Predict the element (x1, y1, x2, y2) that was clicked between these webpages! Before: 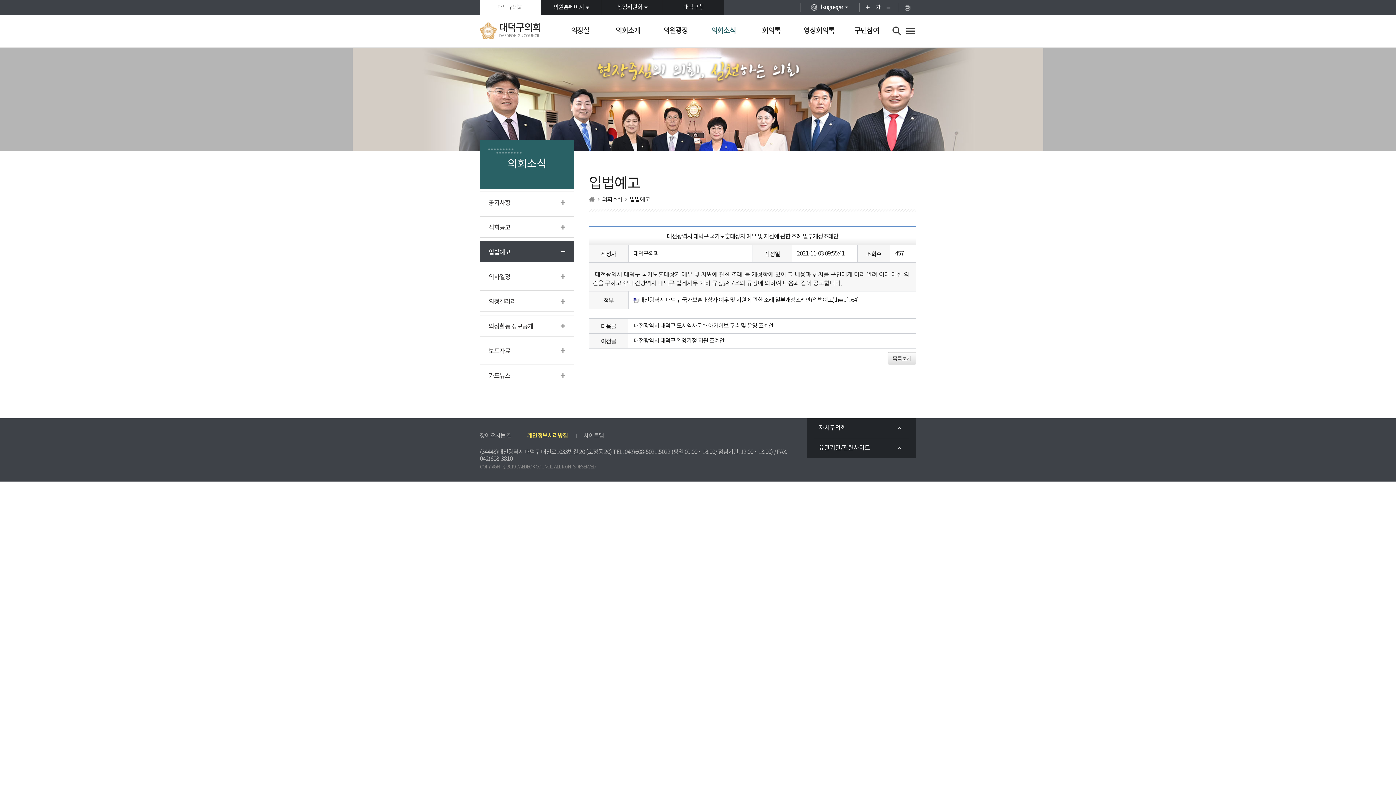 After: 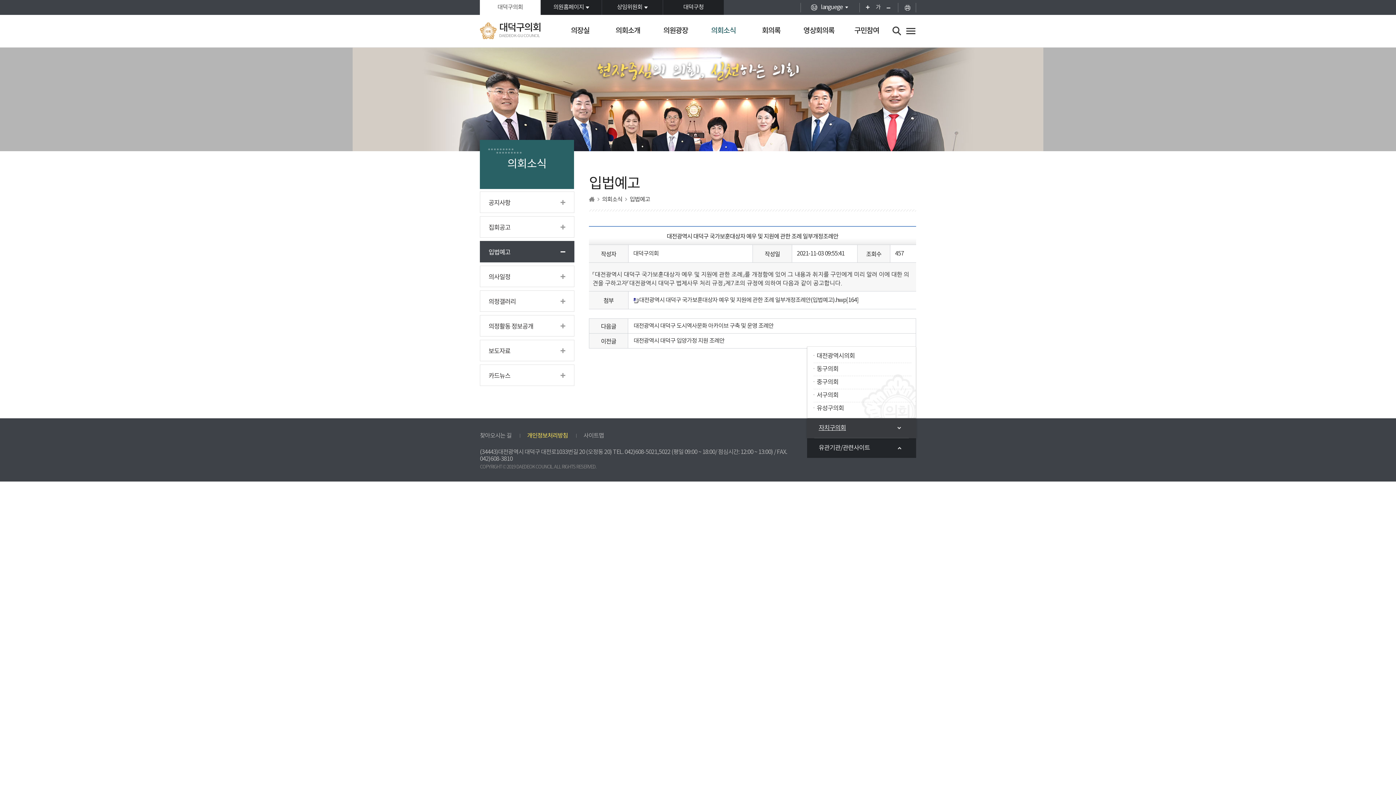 Action: bbox: (814, 418, 909, 438) label: 자치구의회